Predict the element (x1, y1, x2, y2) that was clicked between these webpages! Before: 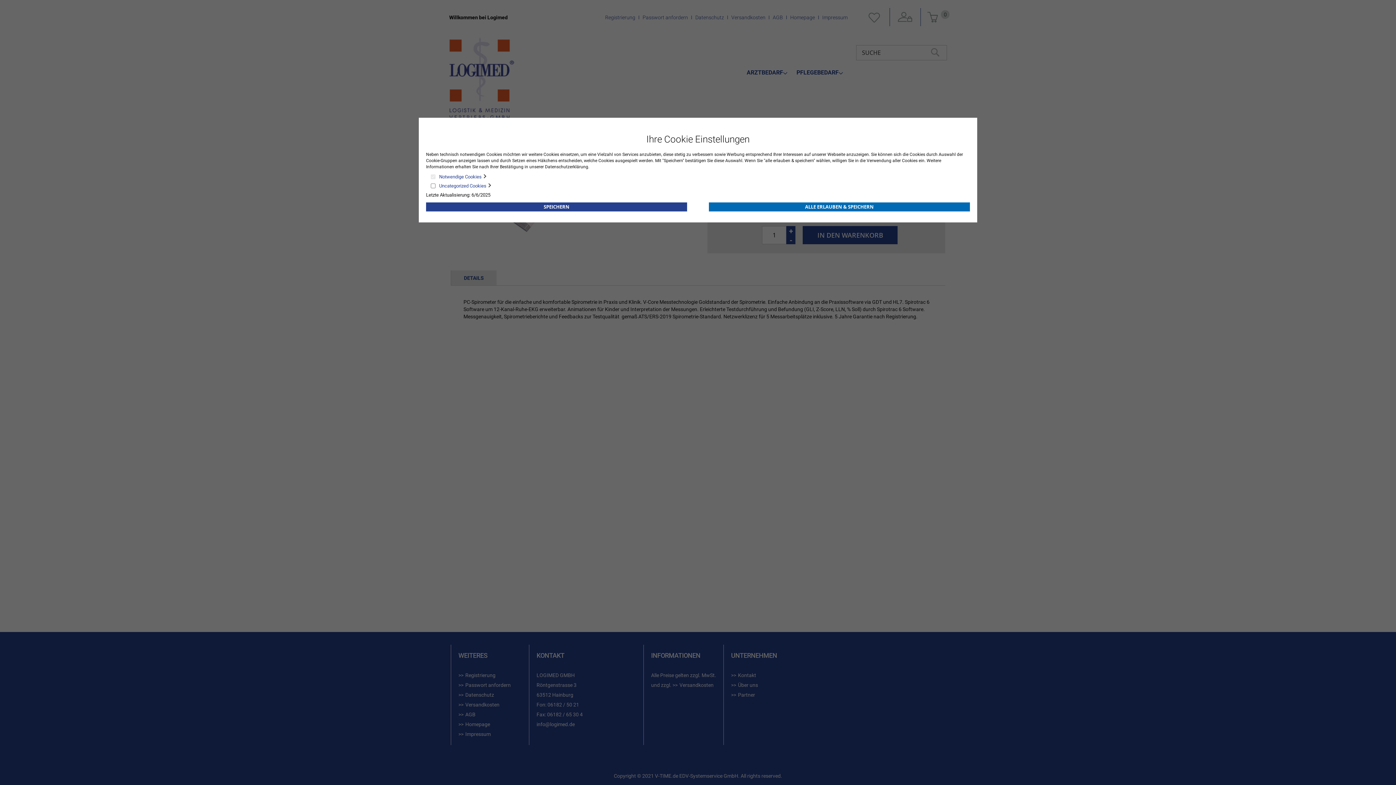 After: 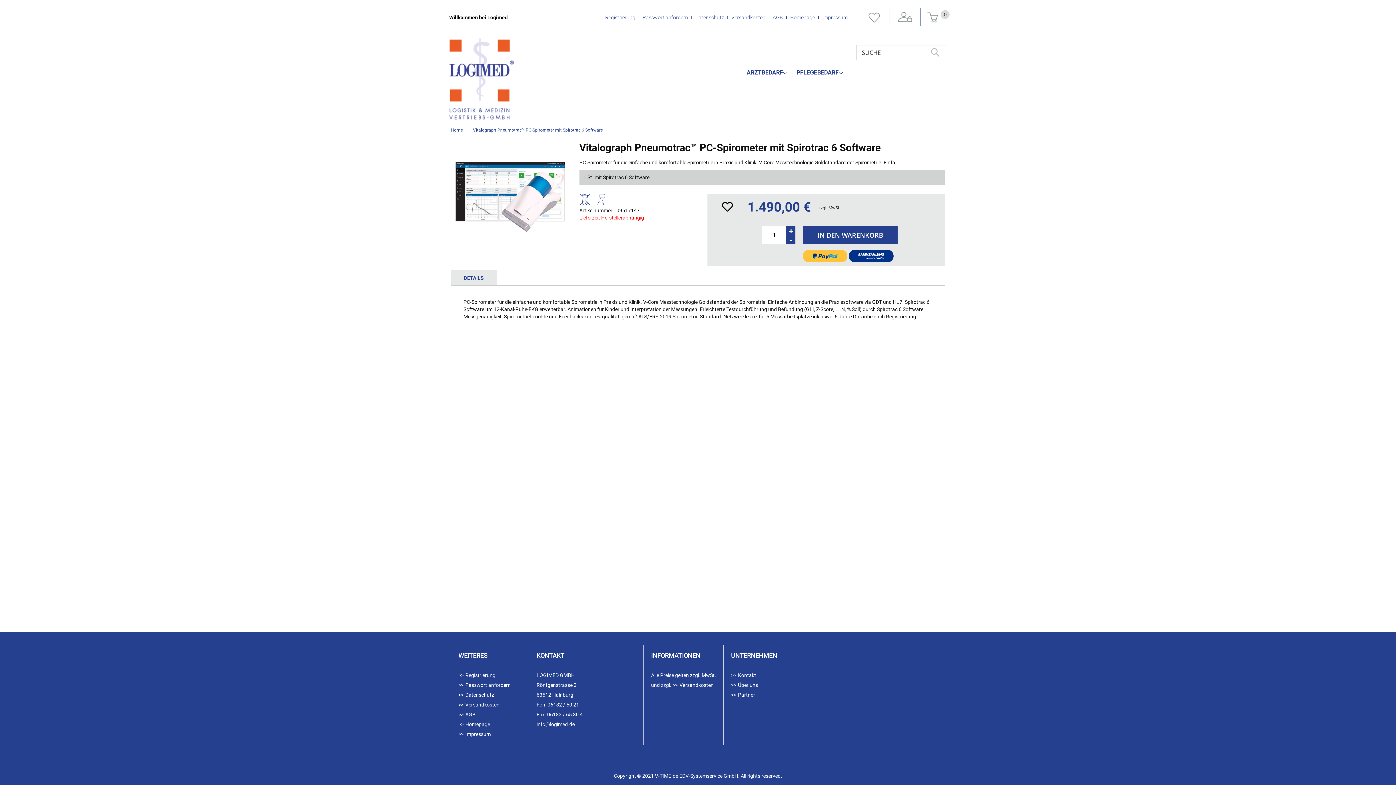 Action: bbox: (709, 202, 970, 211) label: ALLE ERLAUBEN & SPEICHERN